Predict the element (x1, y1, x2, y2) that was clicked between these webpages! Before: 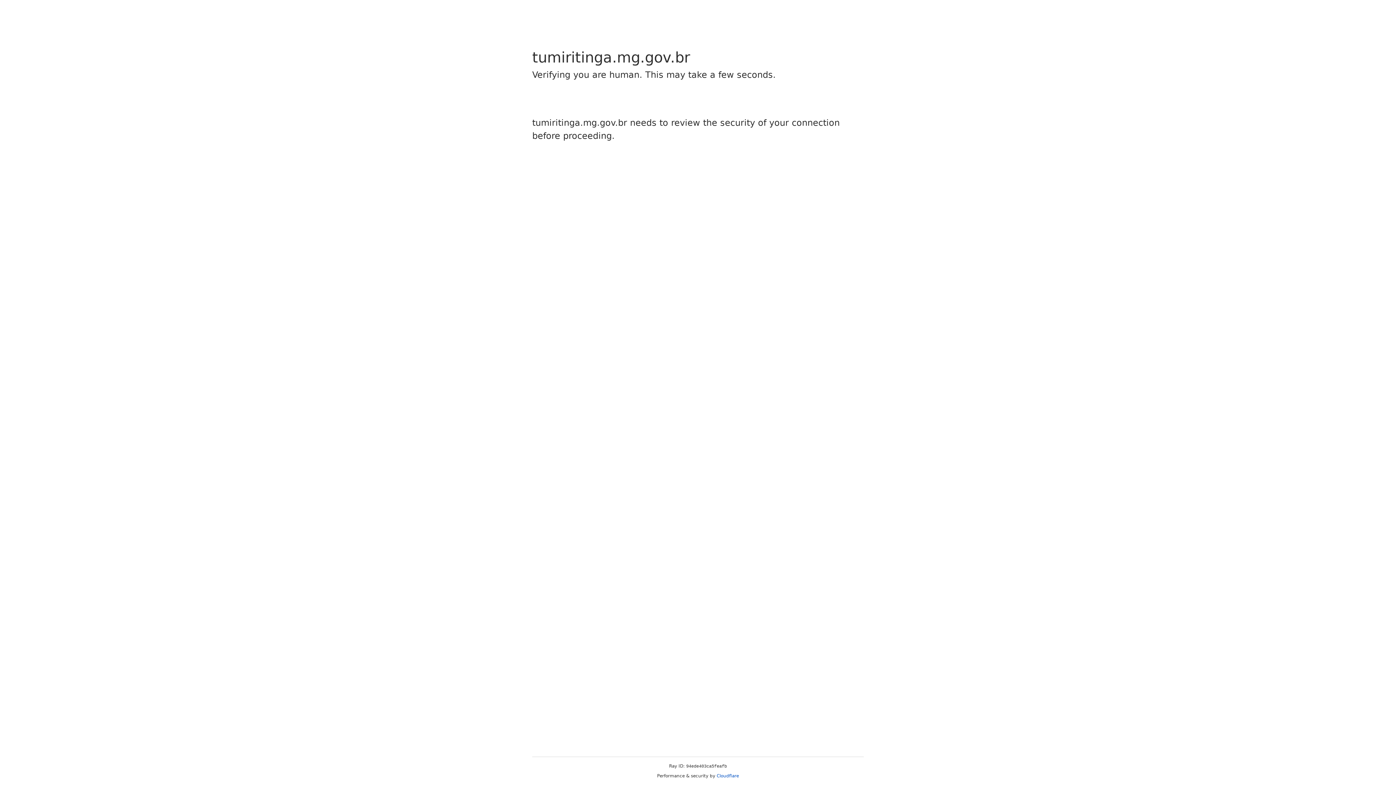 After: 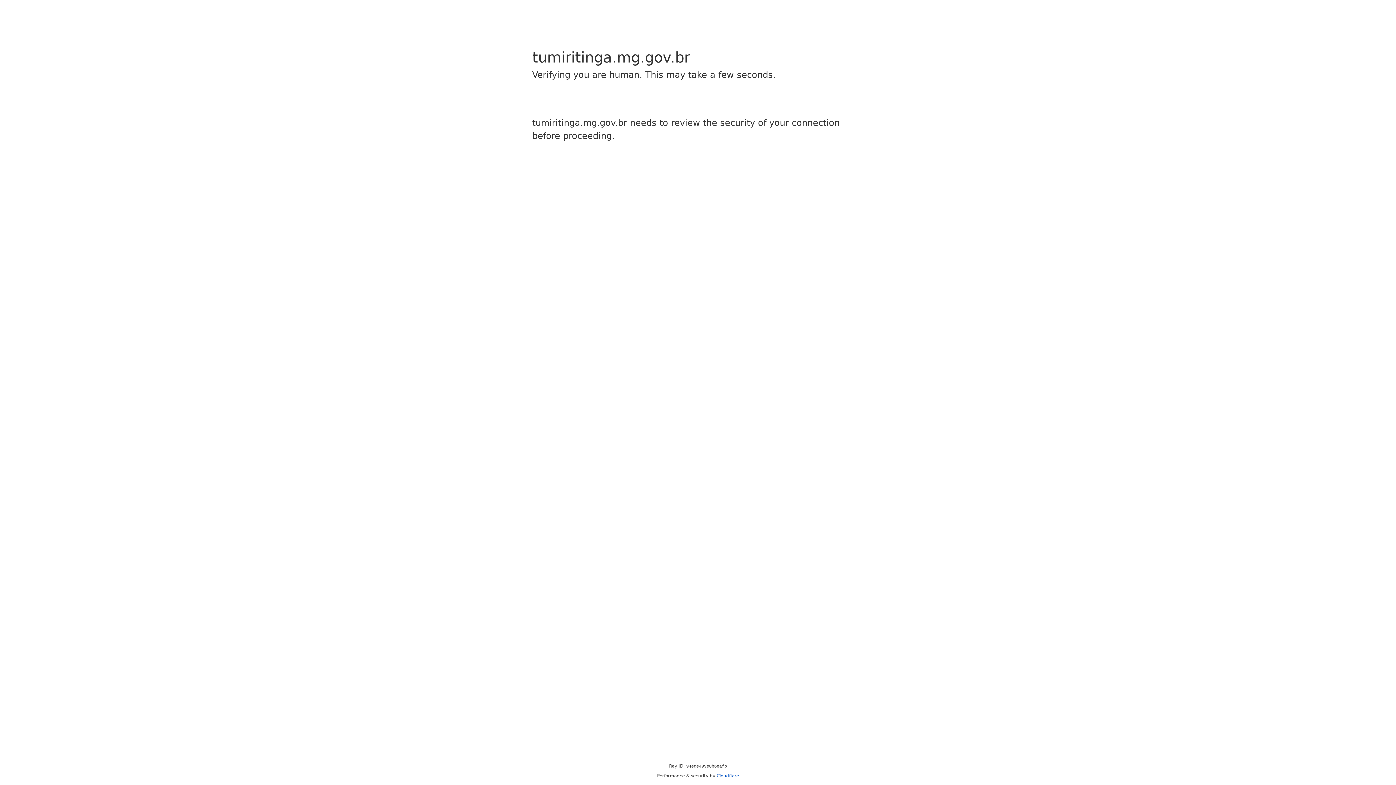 Action: label: Cloudflare bbox: (716, 773, 739, 778)